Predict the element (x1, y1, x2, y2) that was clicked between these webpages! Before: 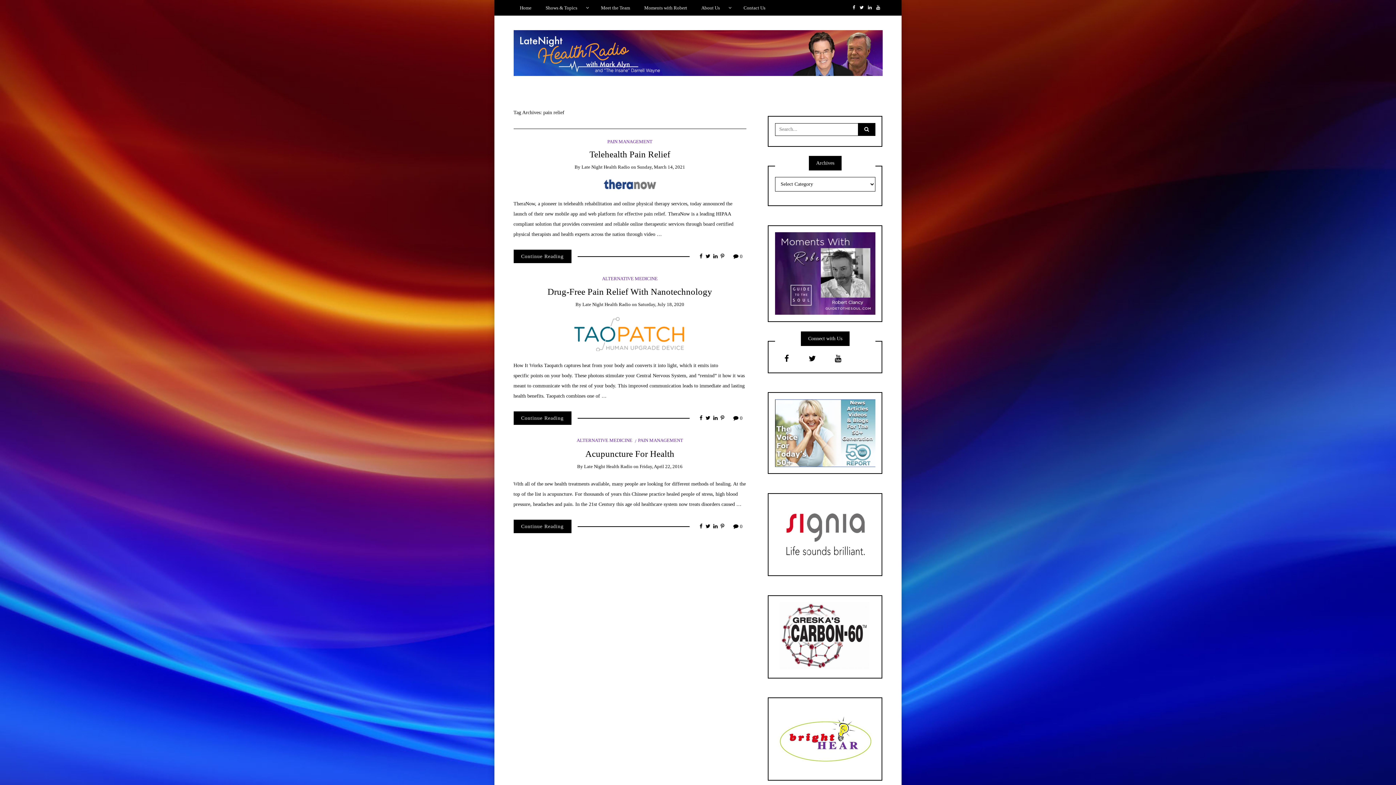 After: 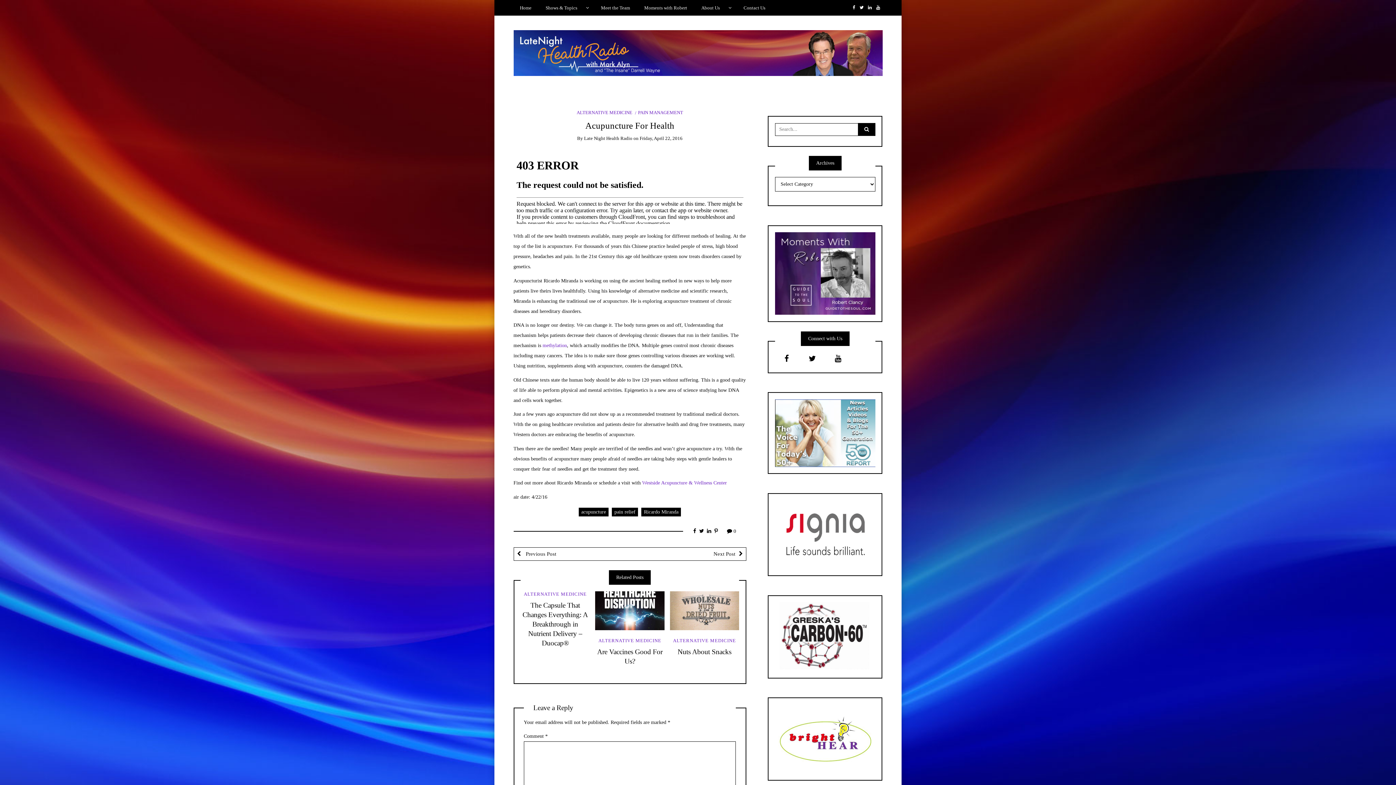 Action: bbox: (513, 520, 571, 533) label: Continue Reading